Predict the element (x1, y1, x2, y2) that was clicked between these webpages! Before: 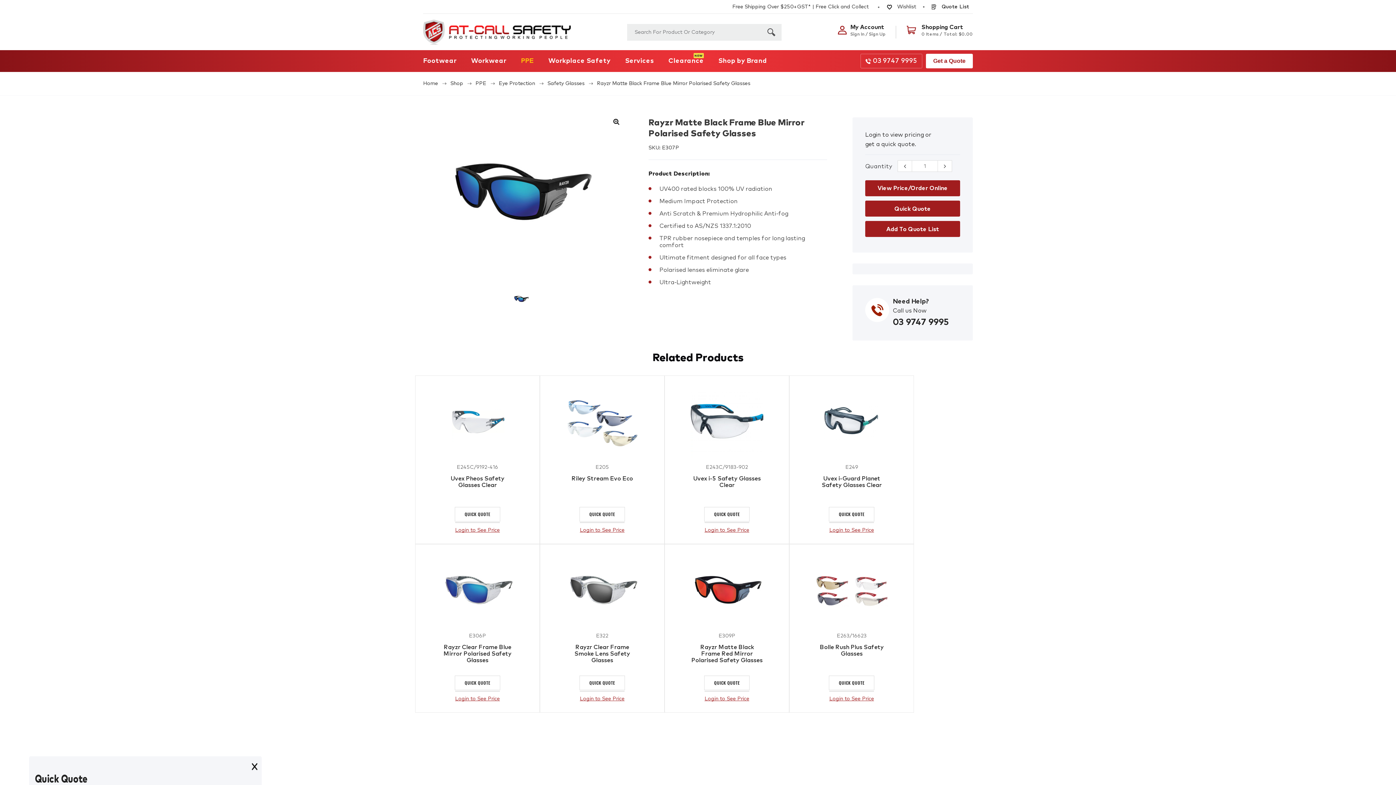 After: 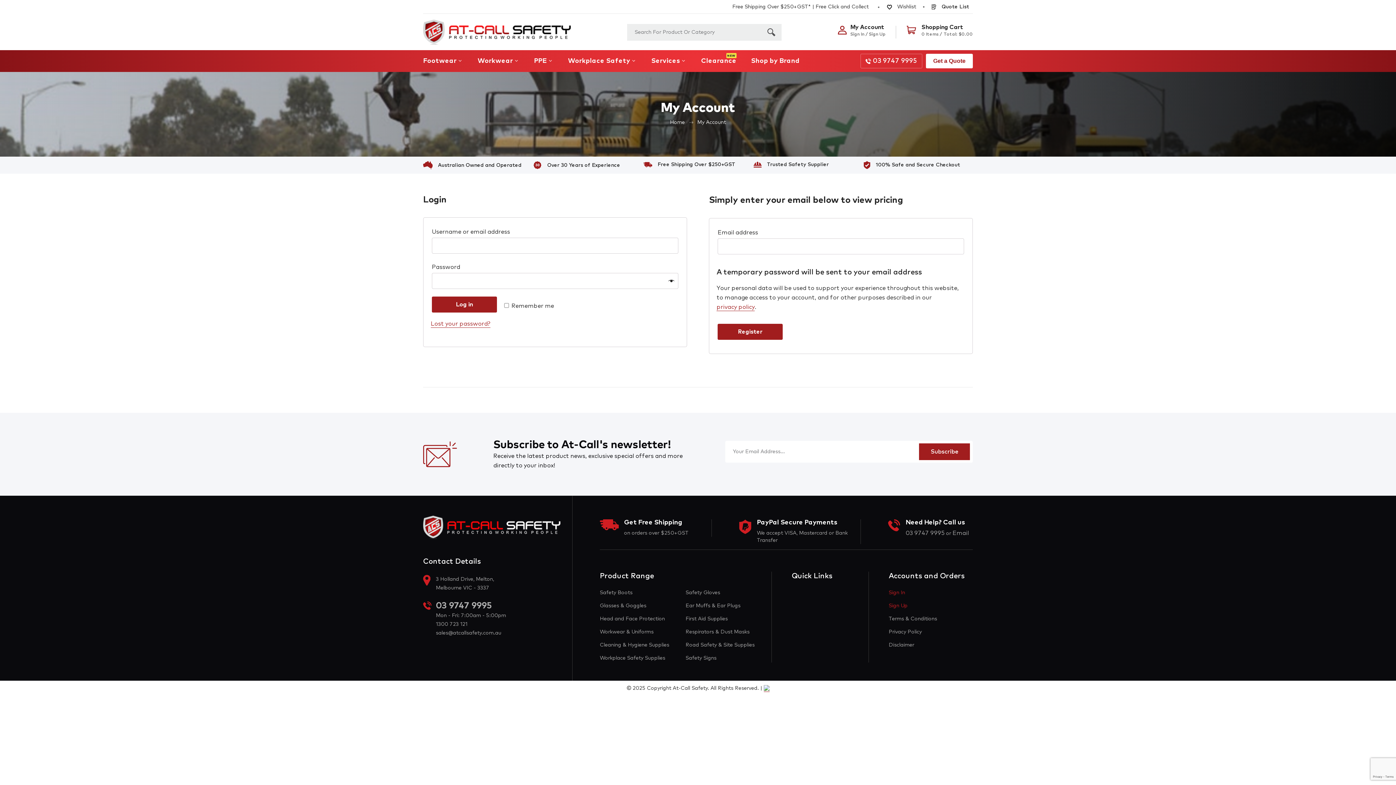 Action: bbox: (580, 527, 624, 533) label: Login to See Price